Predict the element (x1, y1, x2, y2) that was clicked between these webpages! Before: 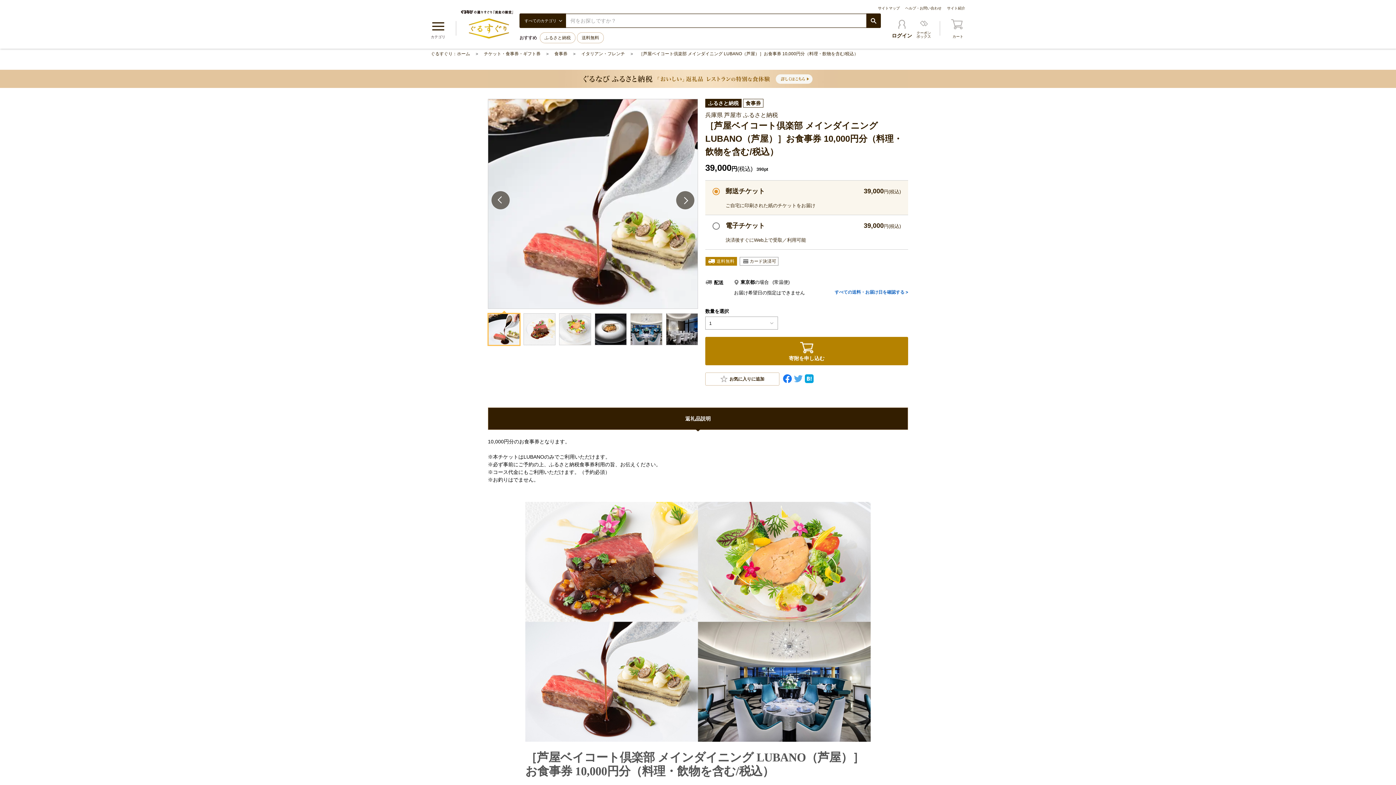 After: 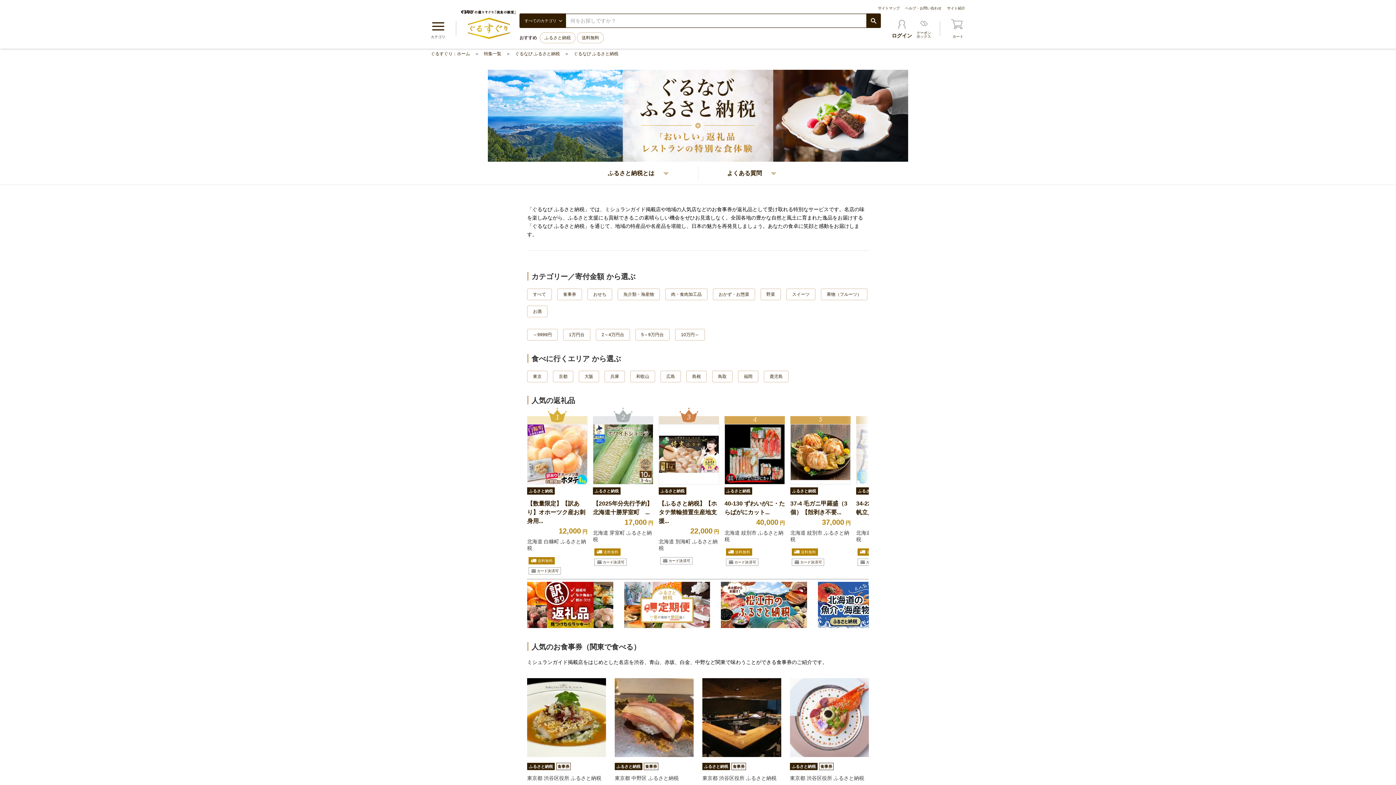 Action: bbox: (0, 69, 1396, 88)